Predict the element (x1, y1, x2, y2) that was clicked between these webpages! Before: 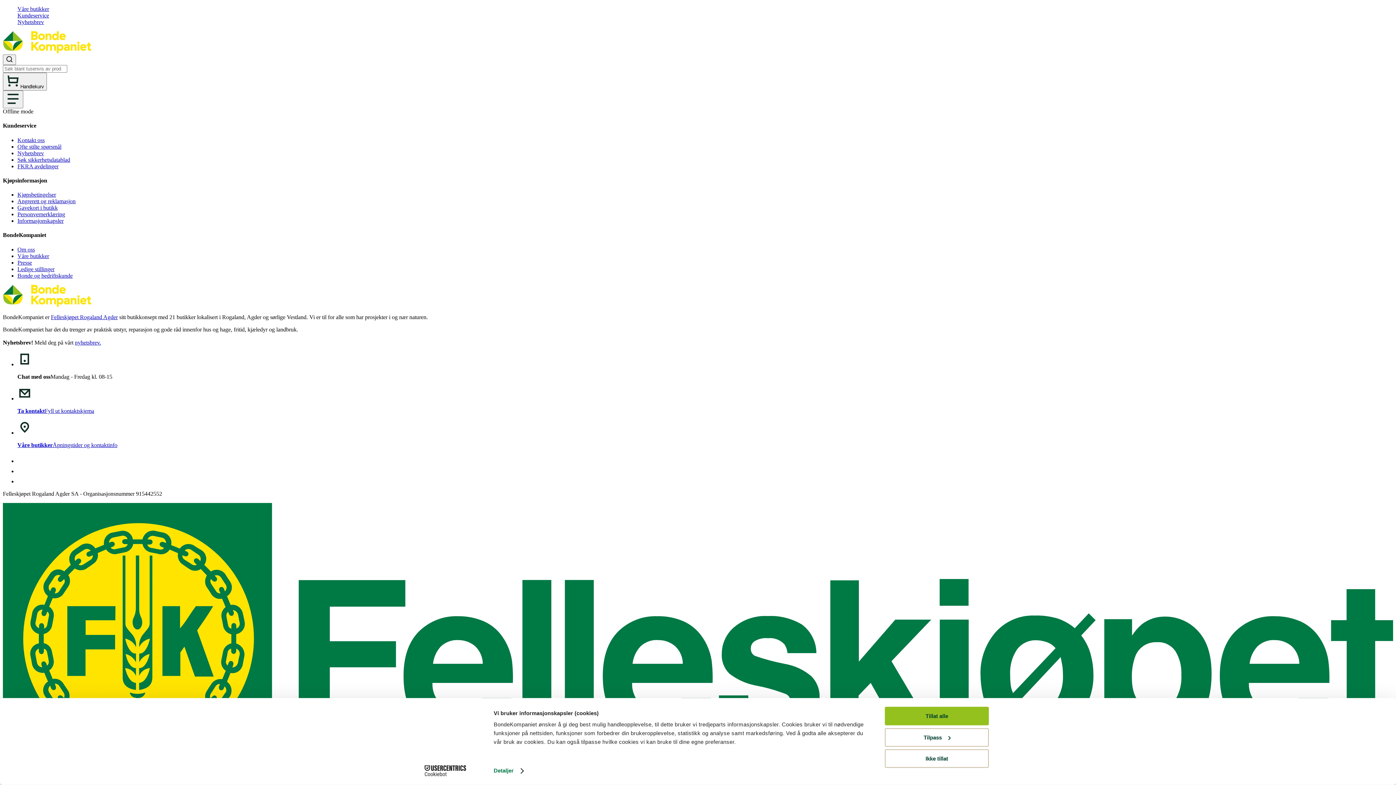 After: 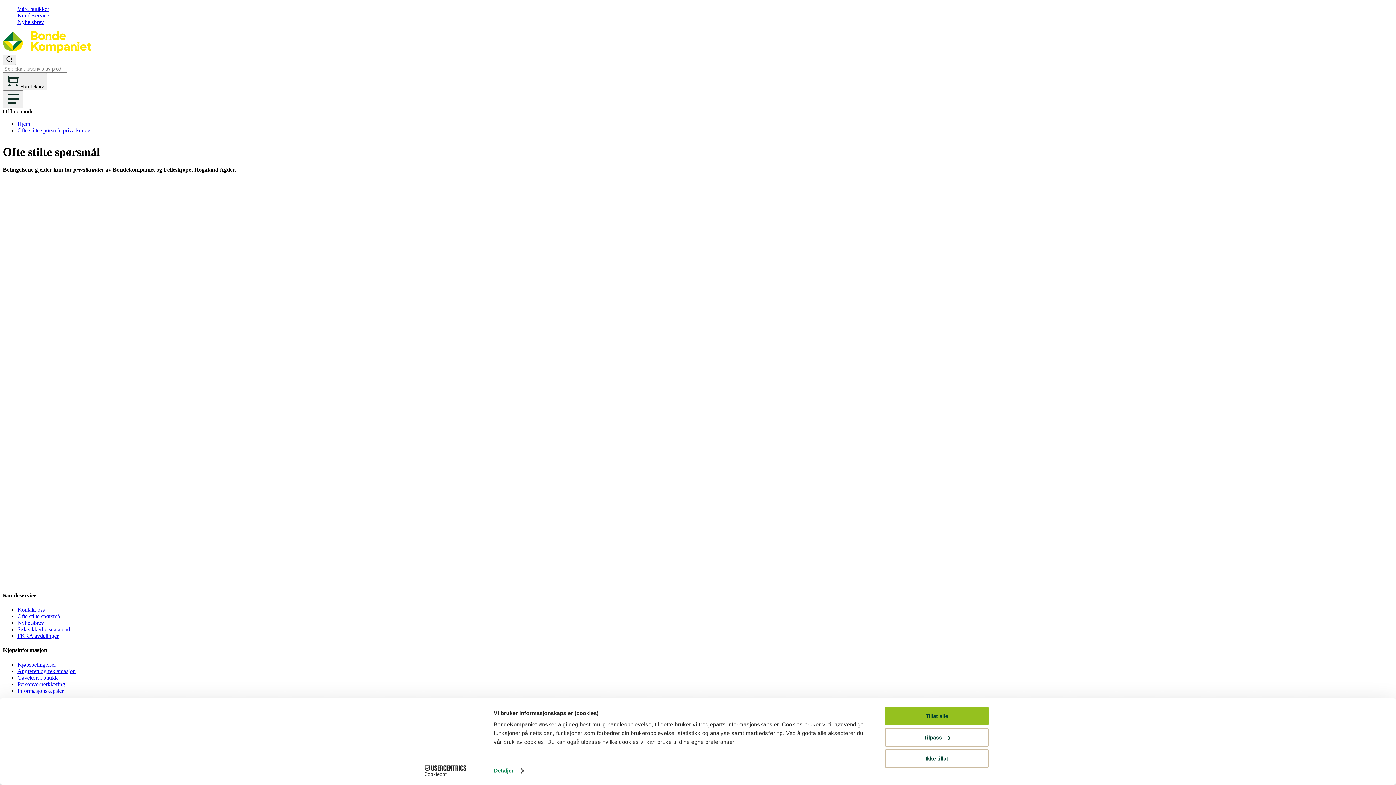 Action: label: Ofte stilte spørsmål bbox: (17, 143, 61, 149)